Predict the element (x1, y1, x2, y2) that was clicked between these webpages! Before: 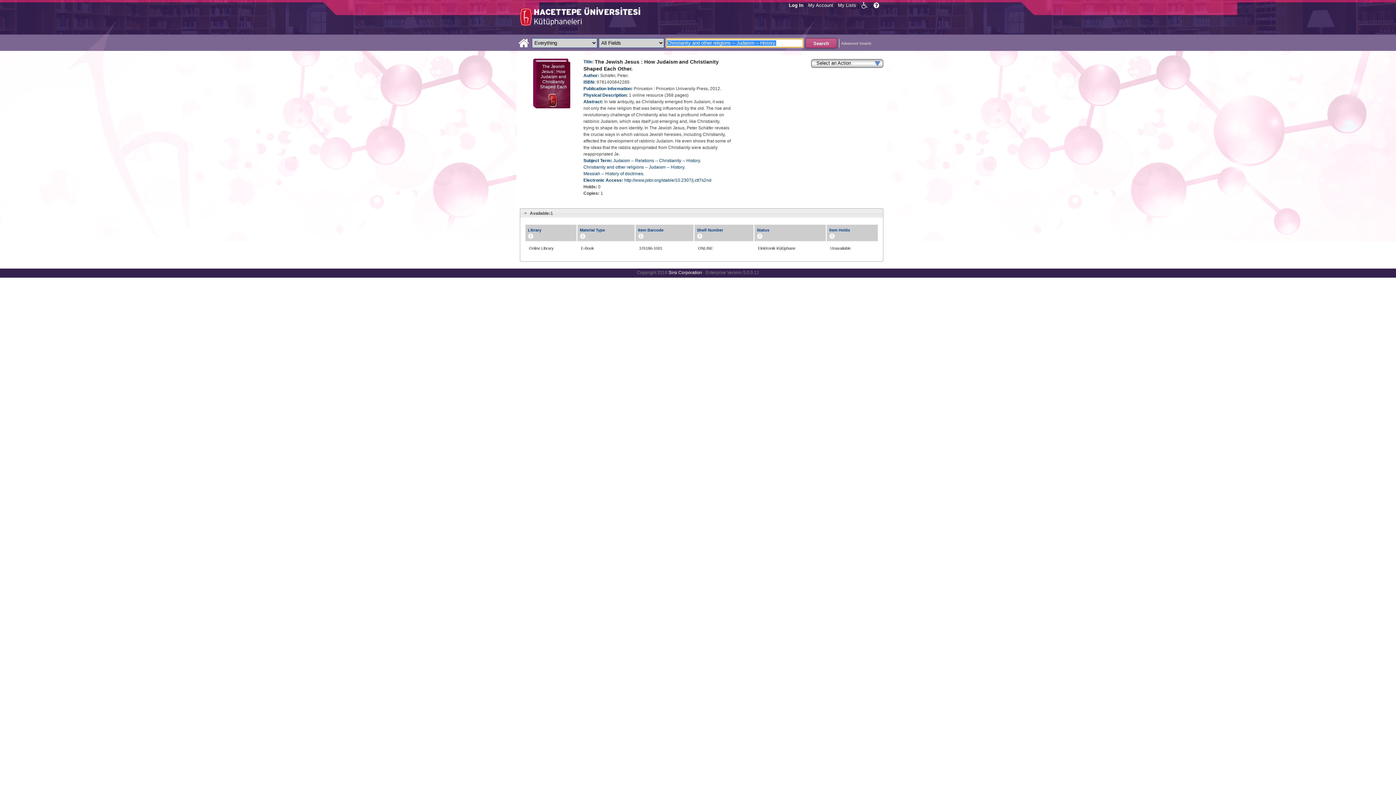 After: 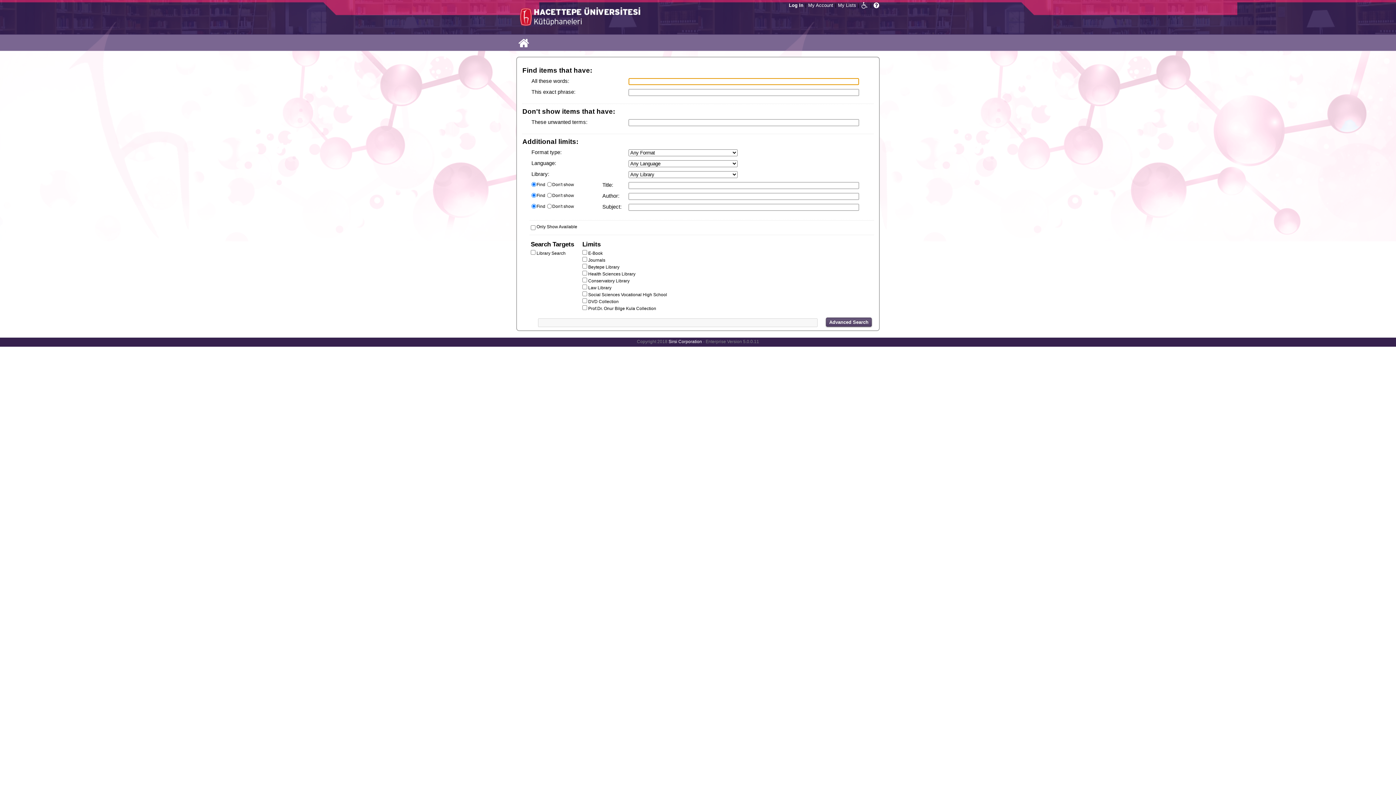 Action: bbox: (841, 41, 871, 45) label: Advanced Search